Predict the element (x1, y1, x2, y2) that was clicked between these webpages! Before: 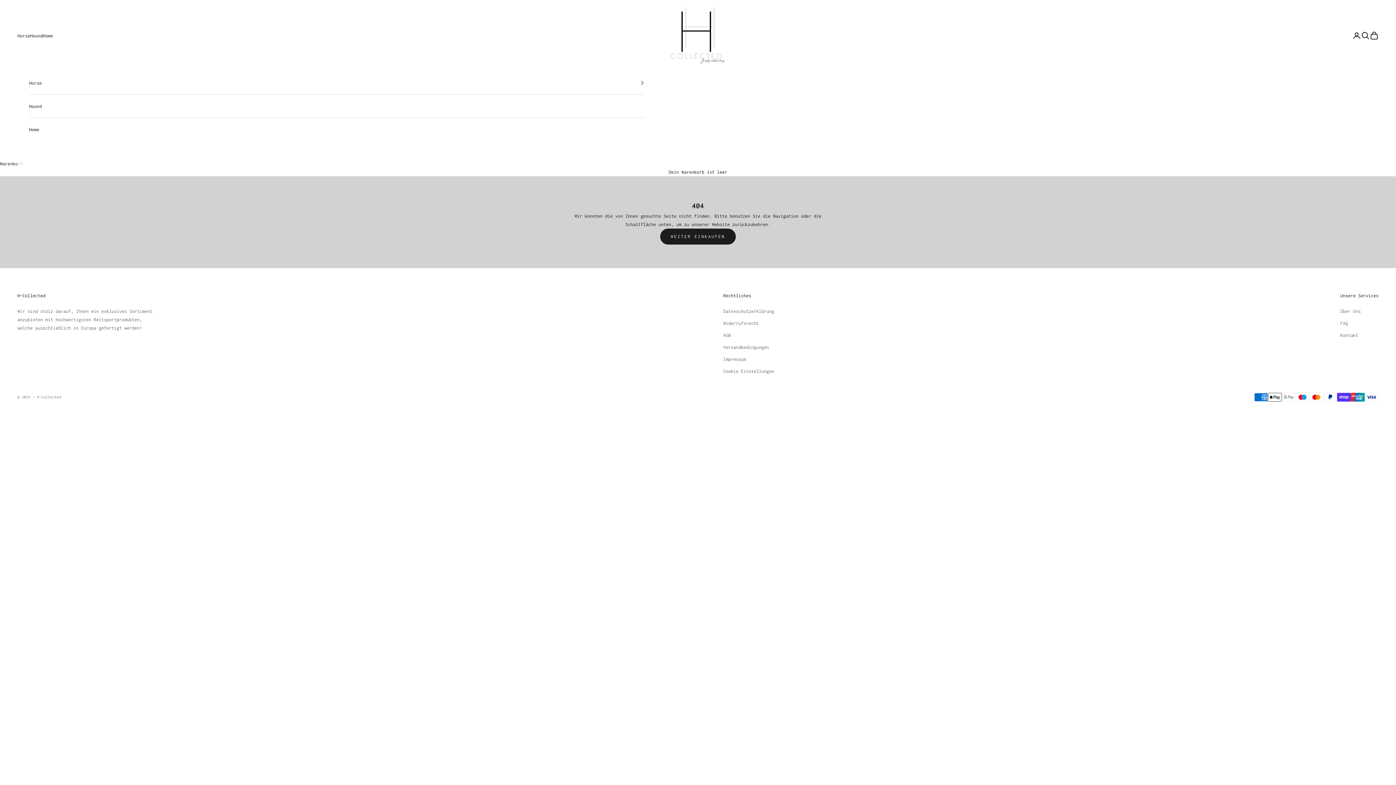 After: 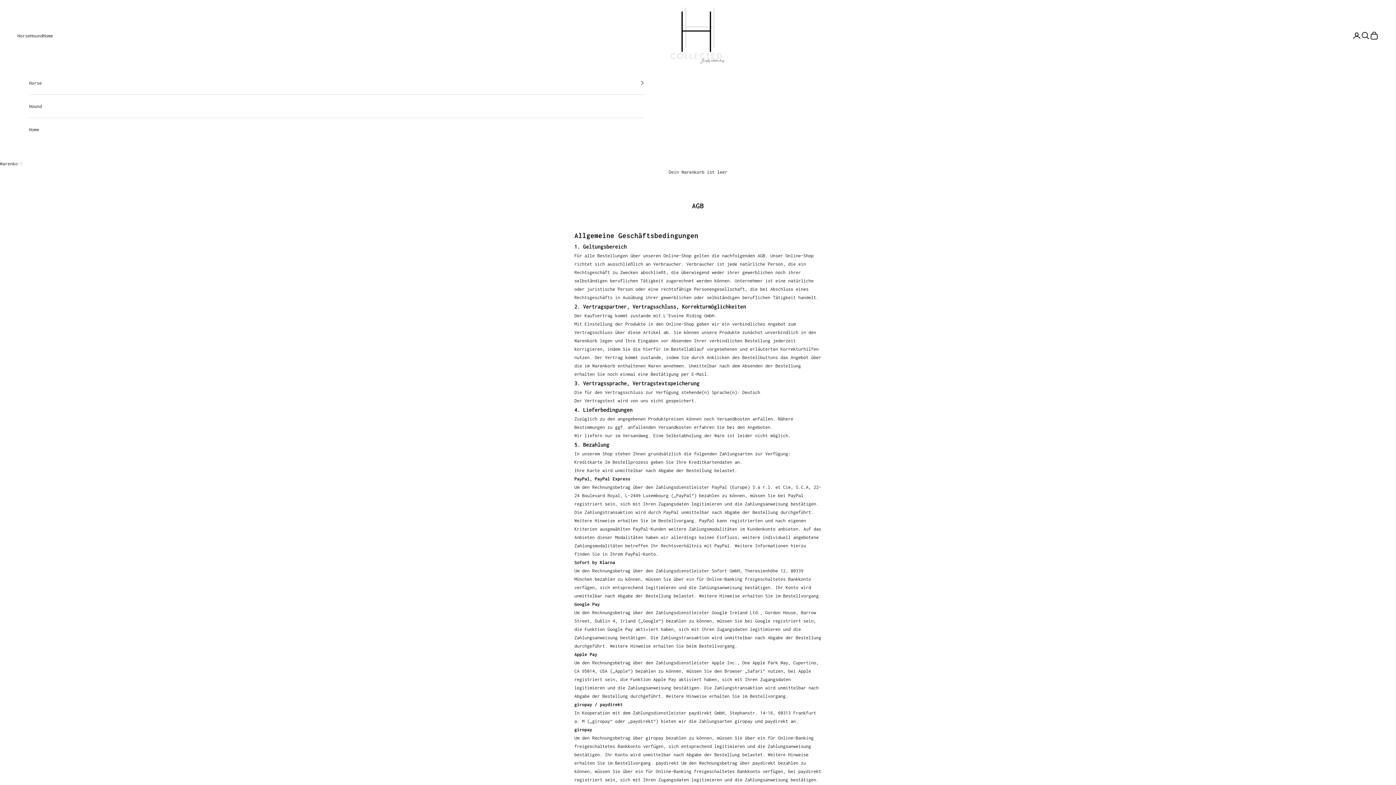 Action: label: AGB bbox: (723, 332, 731, 338)